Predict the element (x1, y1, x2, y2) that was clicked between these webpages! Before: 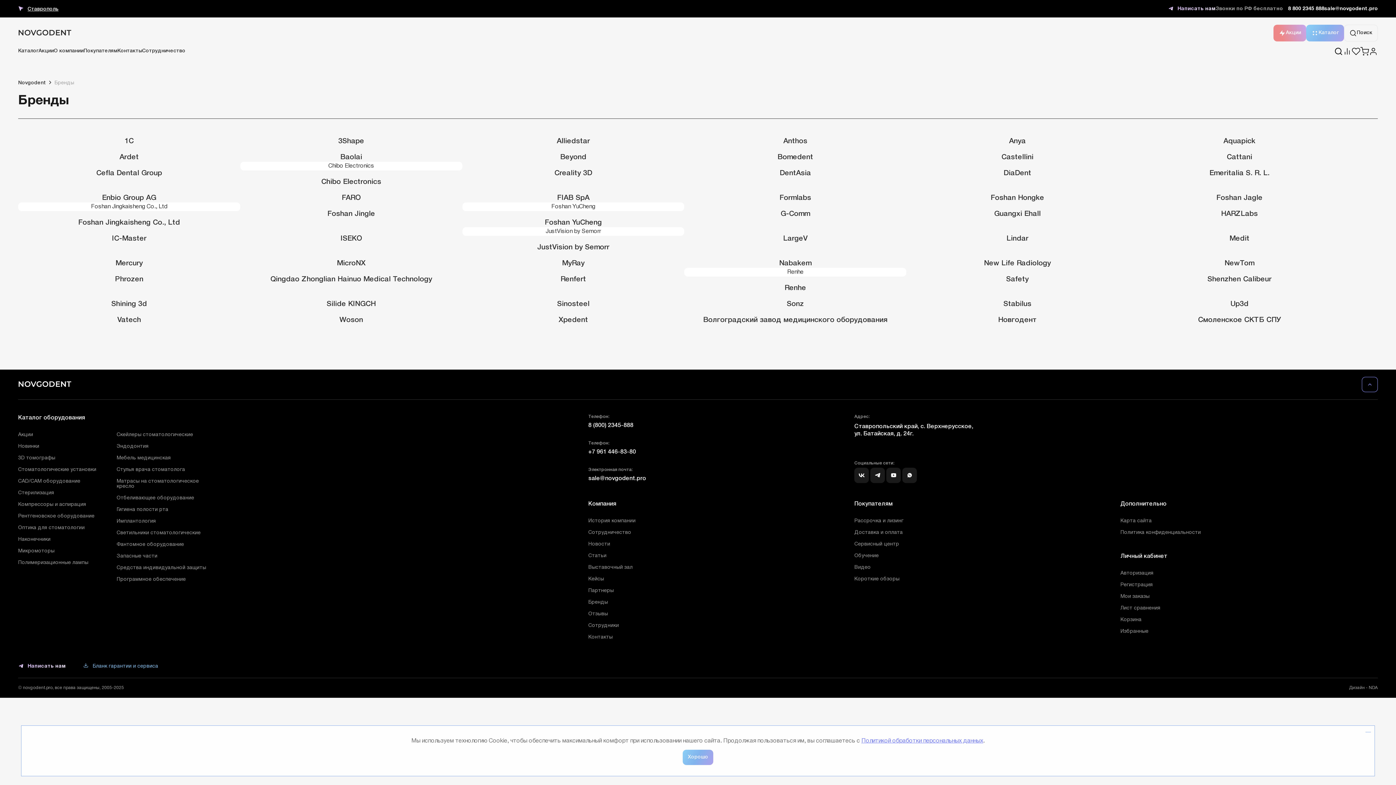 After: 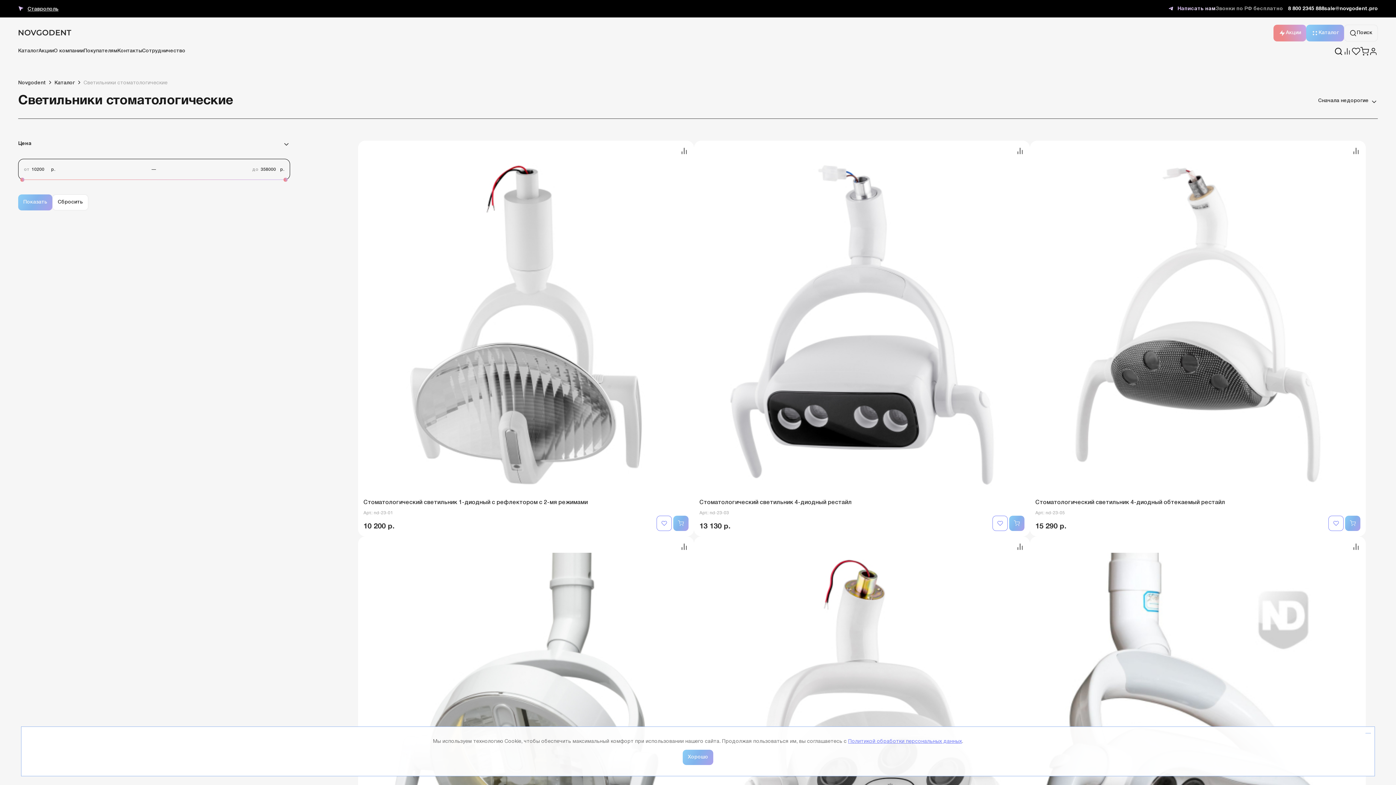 Action: label: Светильники стоматологические bbox: (116, 530, 200, 535)